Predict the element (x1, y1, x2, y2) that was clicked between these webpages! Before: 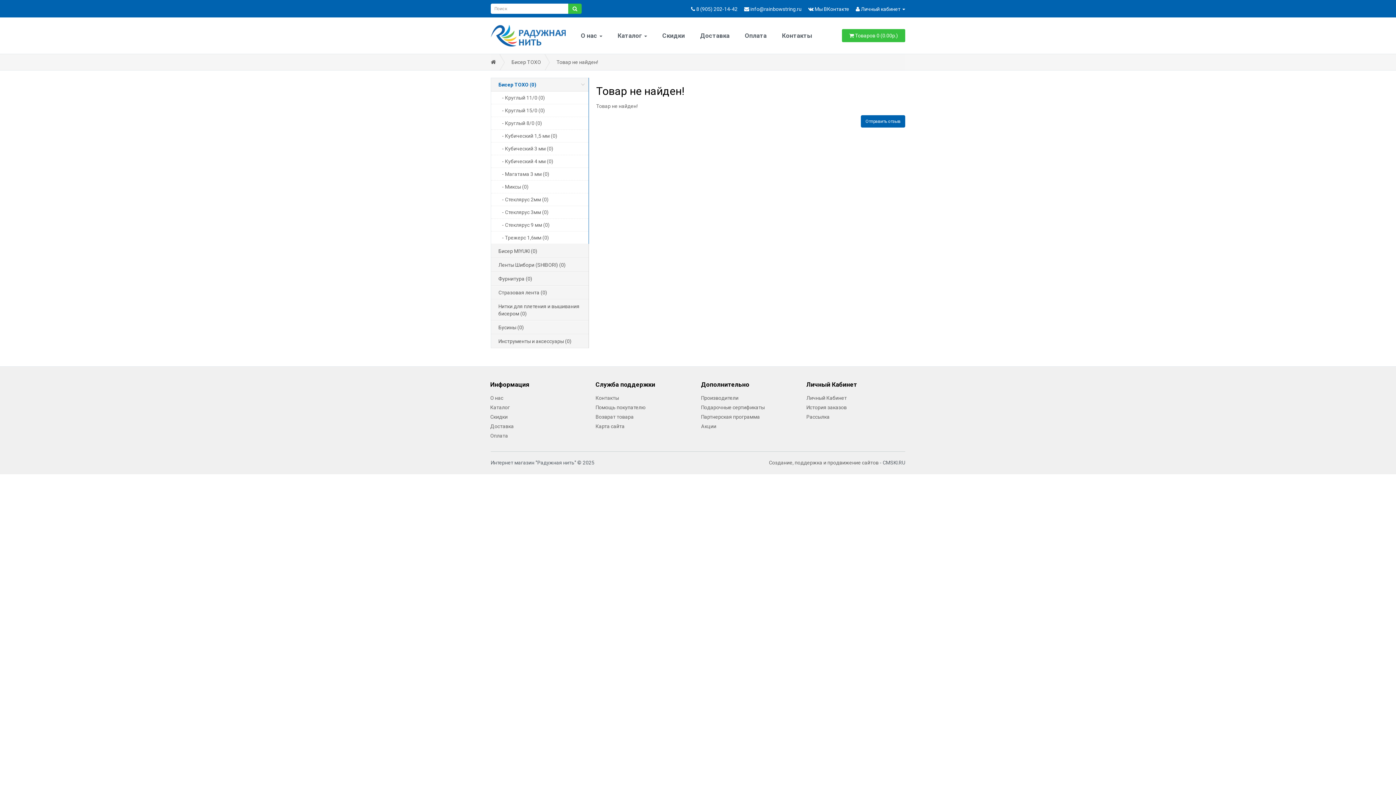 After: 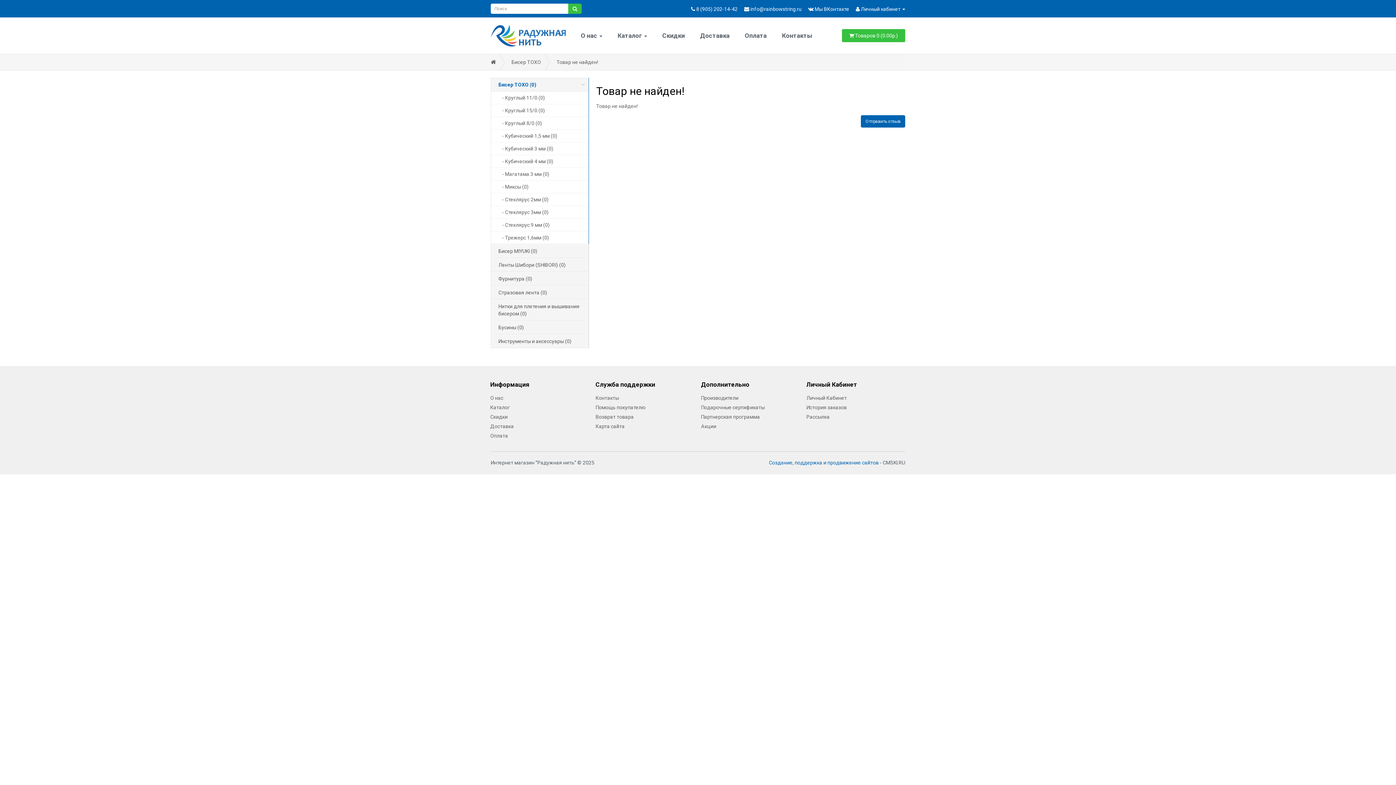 Action: bbox: (769, 460, 878, 465) label: Создание, поддержка и продвижение сайтов